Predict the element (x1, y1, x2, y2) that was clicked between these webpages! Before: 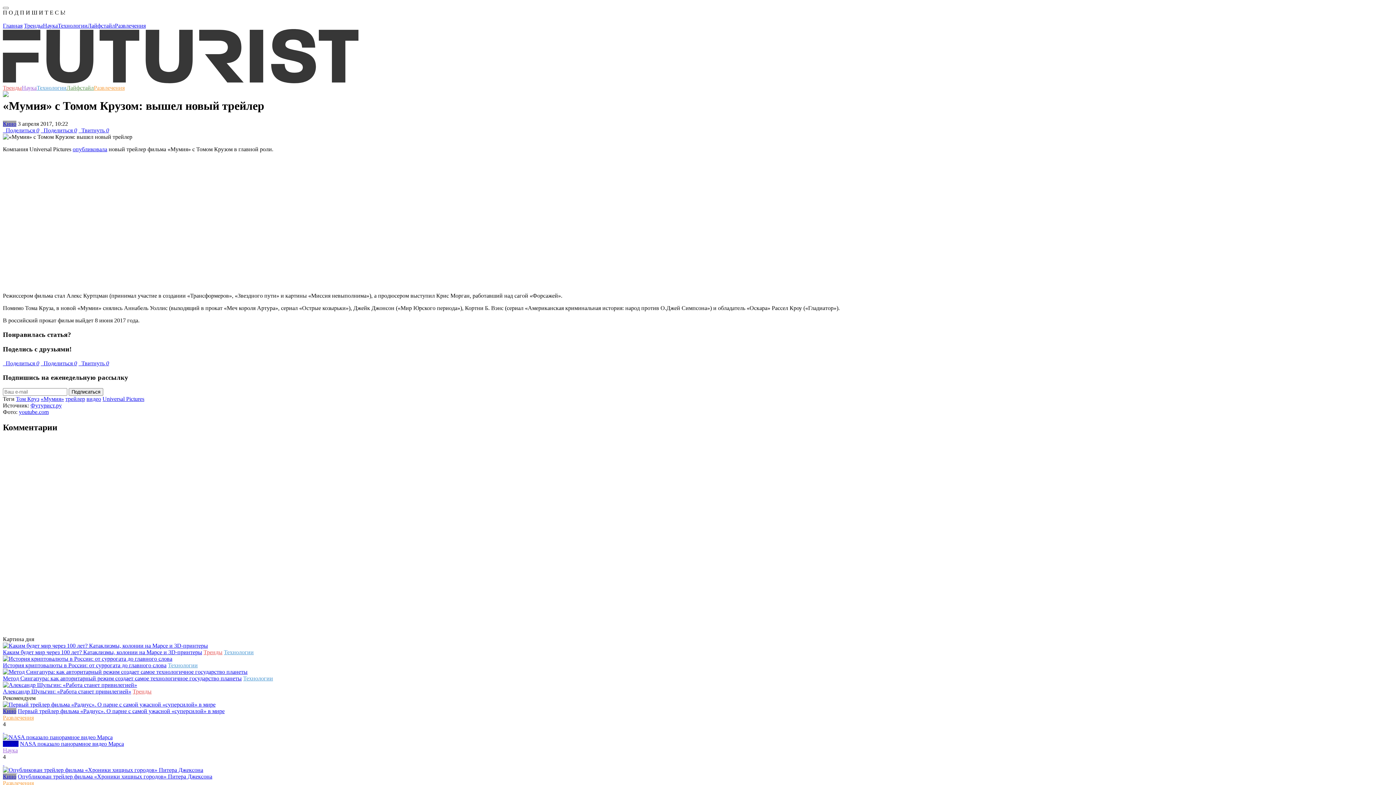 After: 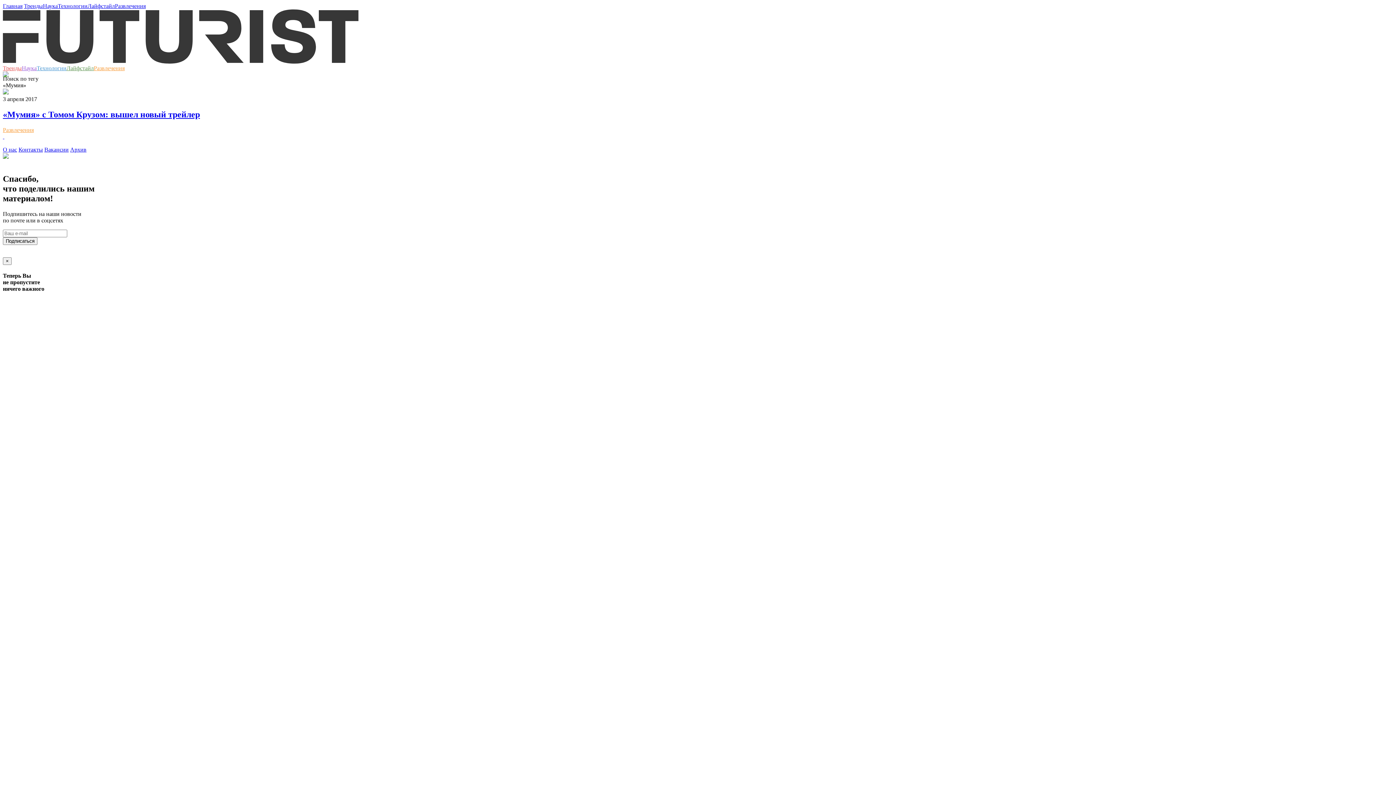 Action: bbox: (40, 396, 64, 402) label: «Мумия»